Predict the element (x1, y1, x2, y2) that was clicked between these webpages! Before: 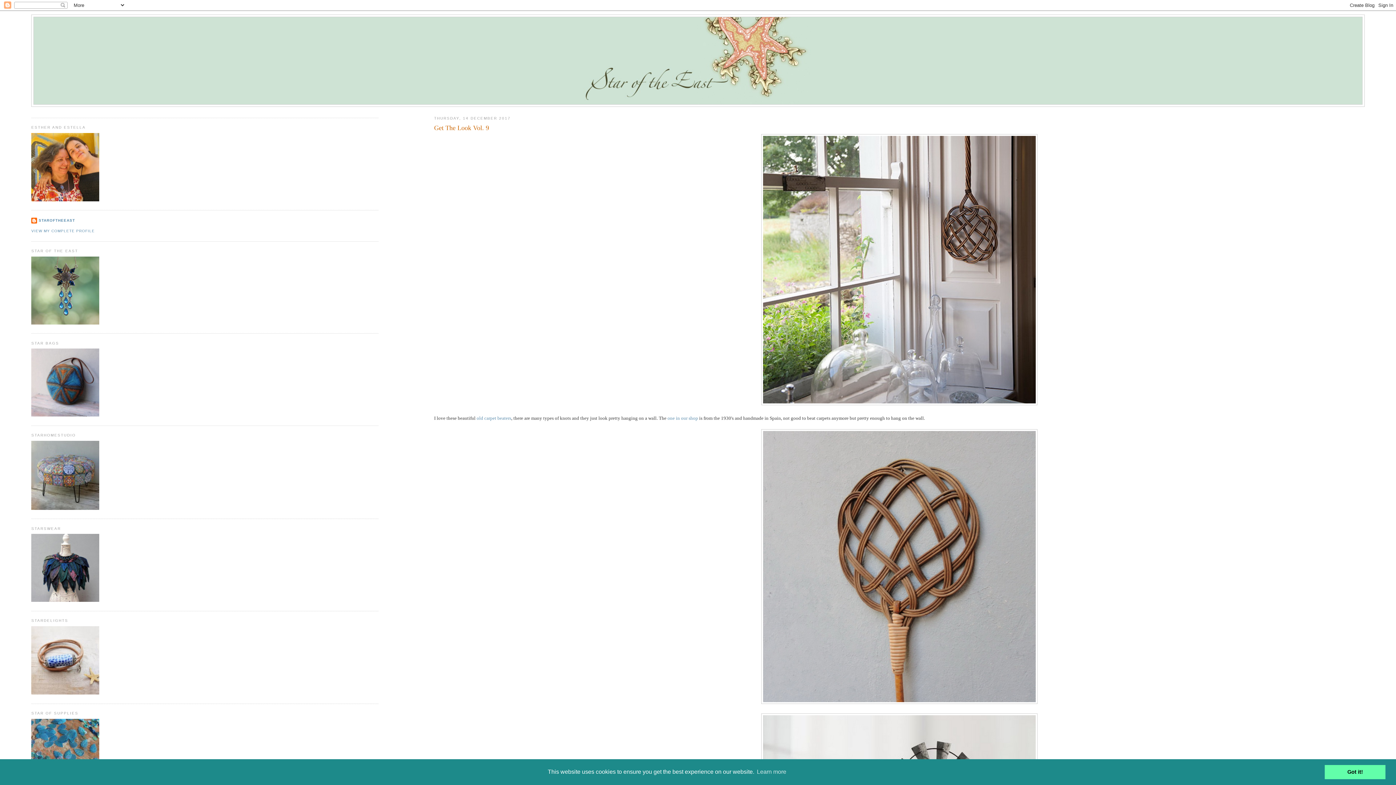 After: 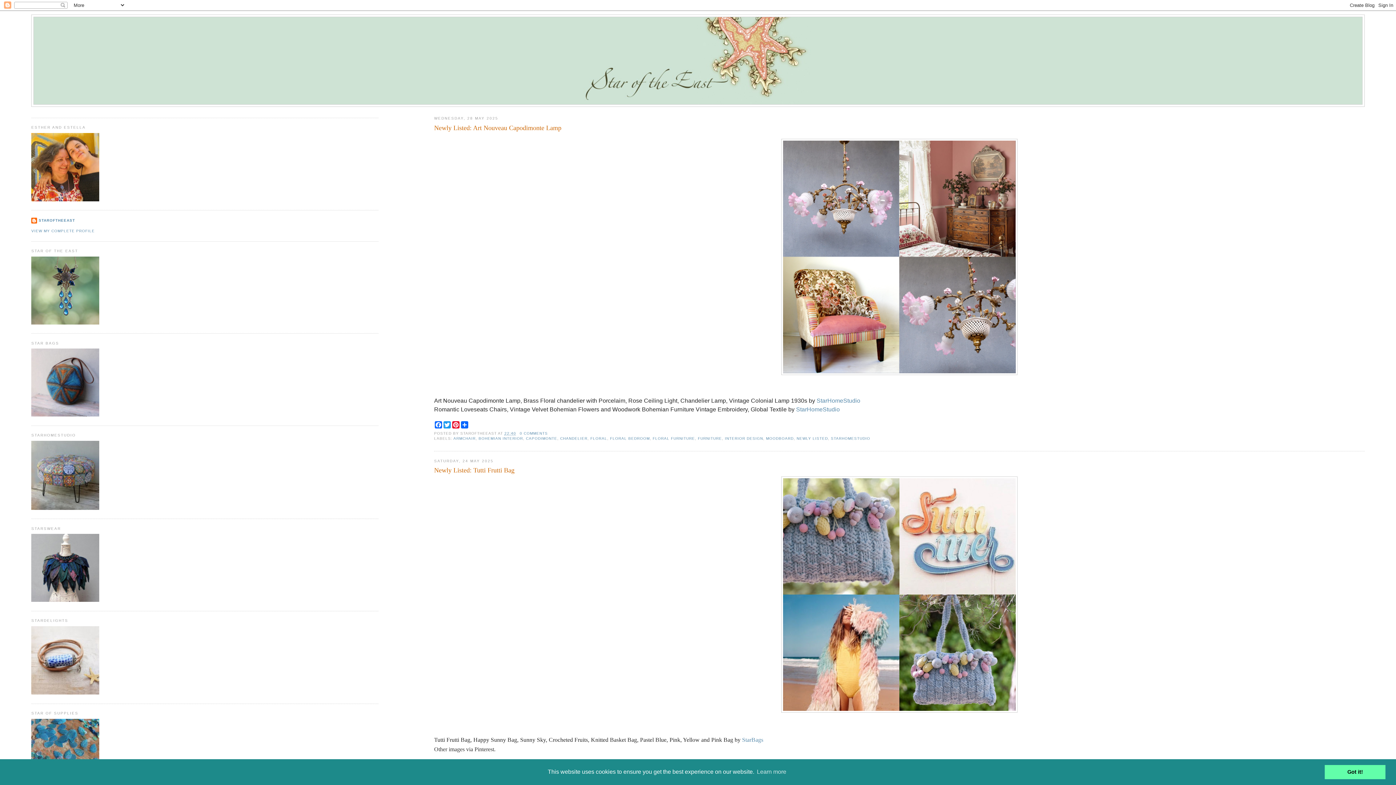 Action: bbox: (33, 17, 1362, 104)